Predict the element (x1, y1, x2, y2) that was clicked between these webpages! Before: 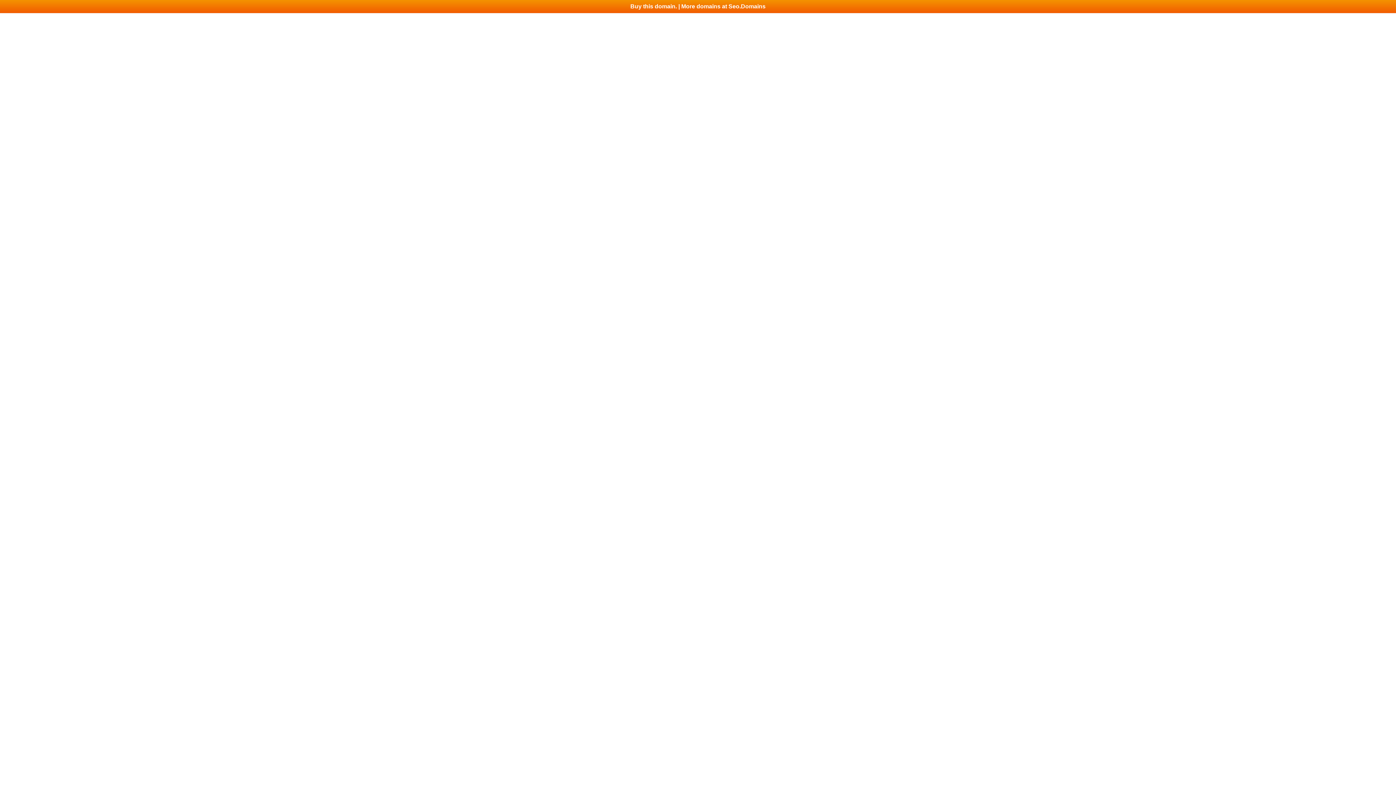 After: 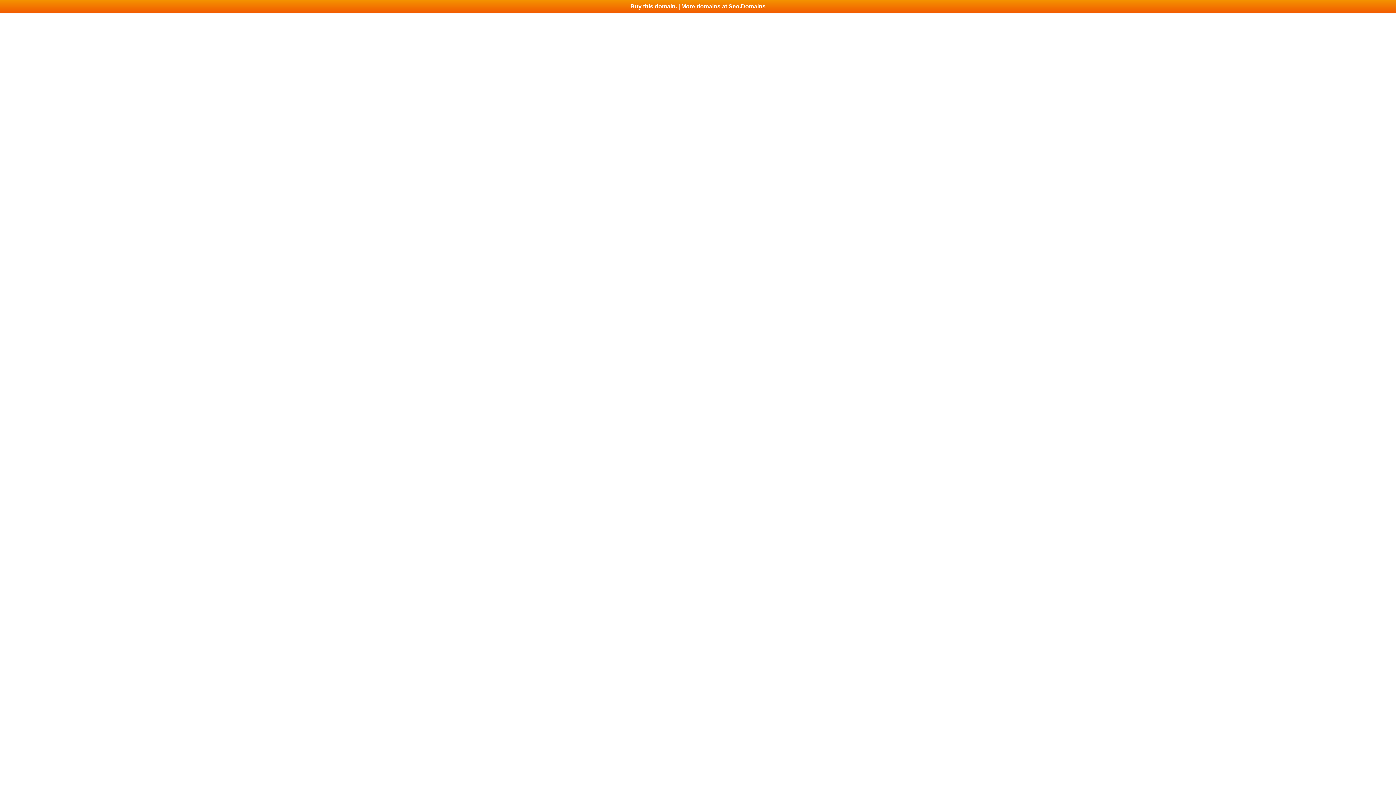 Action: bbox: (0, 0, 1396, 13) label: Buy this domain. | More domains at Seo.Domains